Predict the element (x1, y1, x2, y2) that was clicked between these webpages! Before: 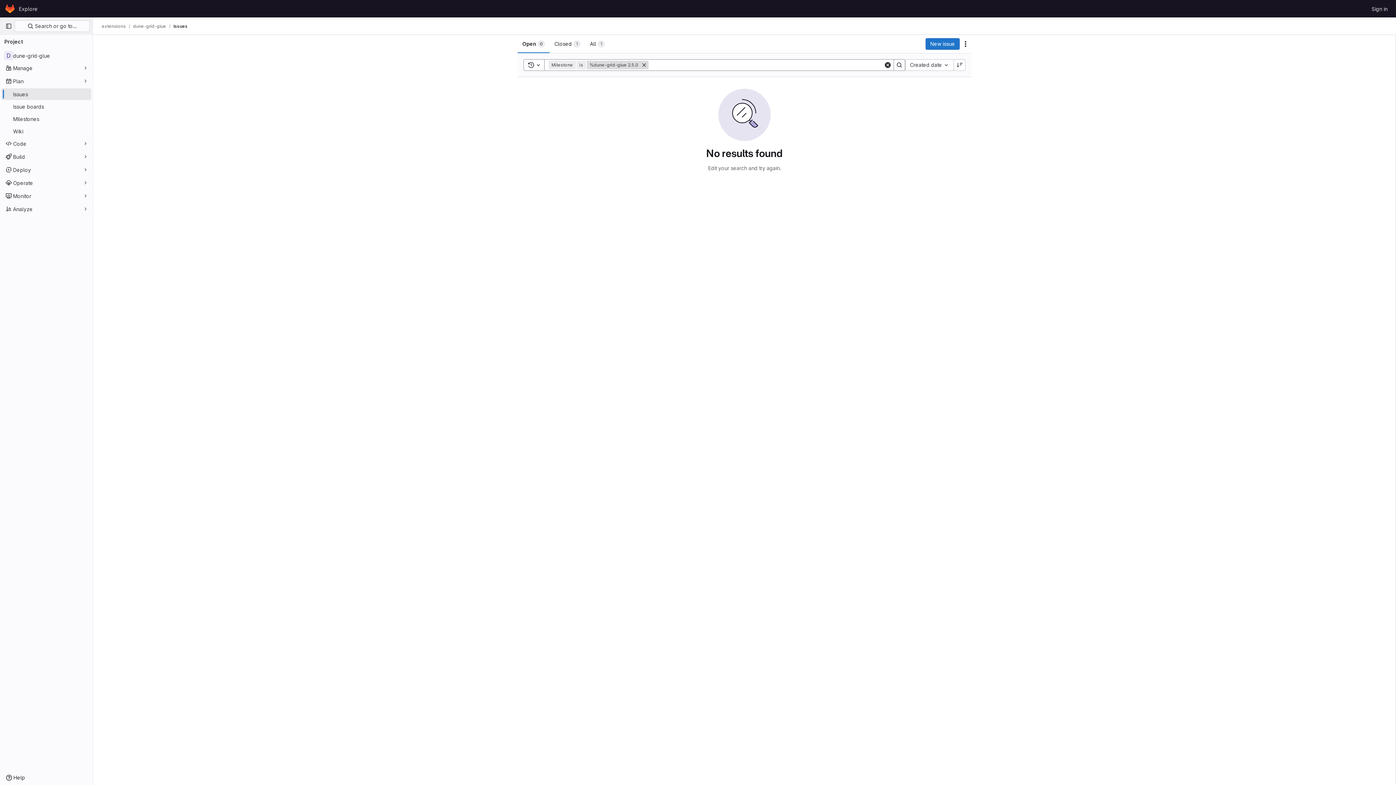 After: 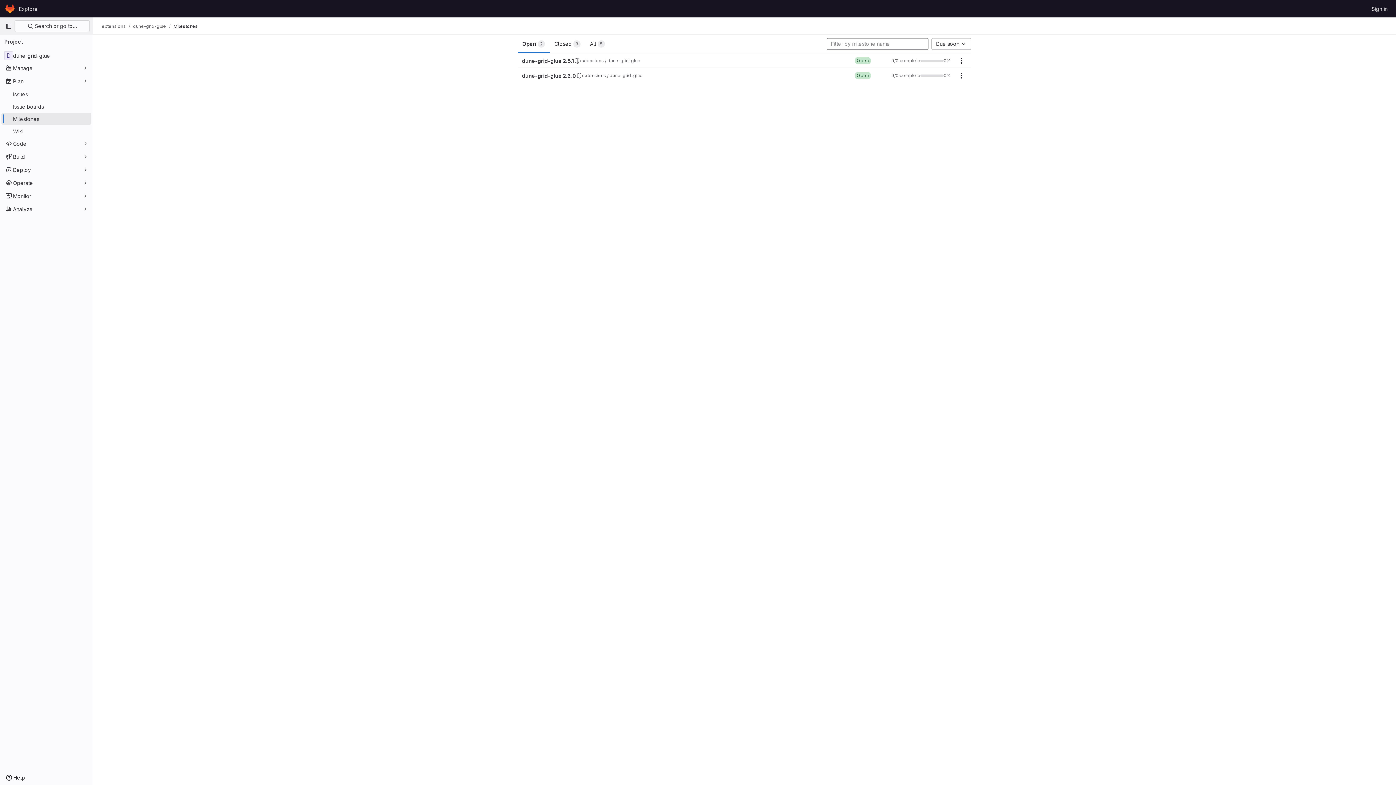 Action: label: Milestones bbox: (1, 113, 91, 124)